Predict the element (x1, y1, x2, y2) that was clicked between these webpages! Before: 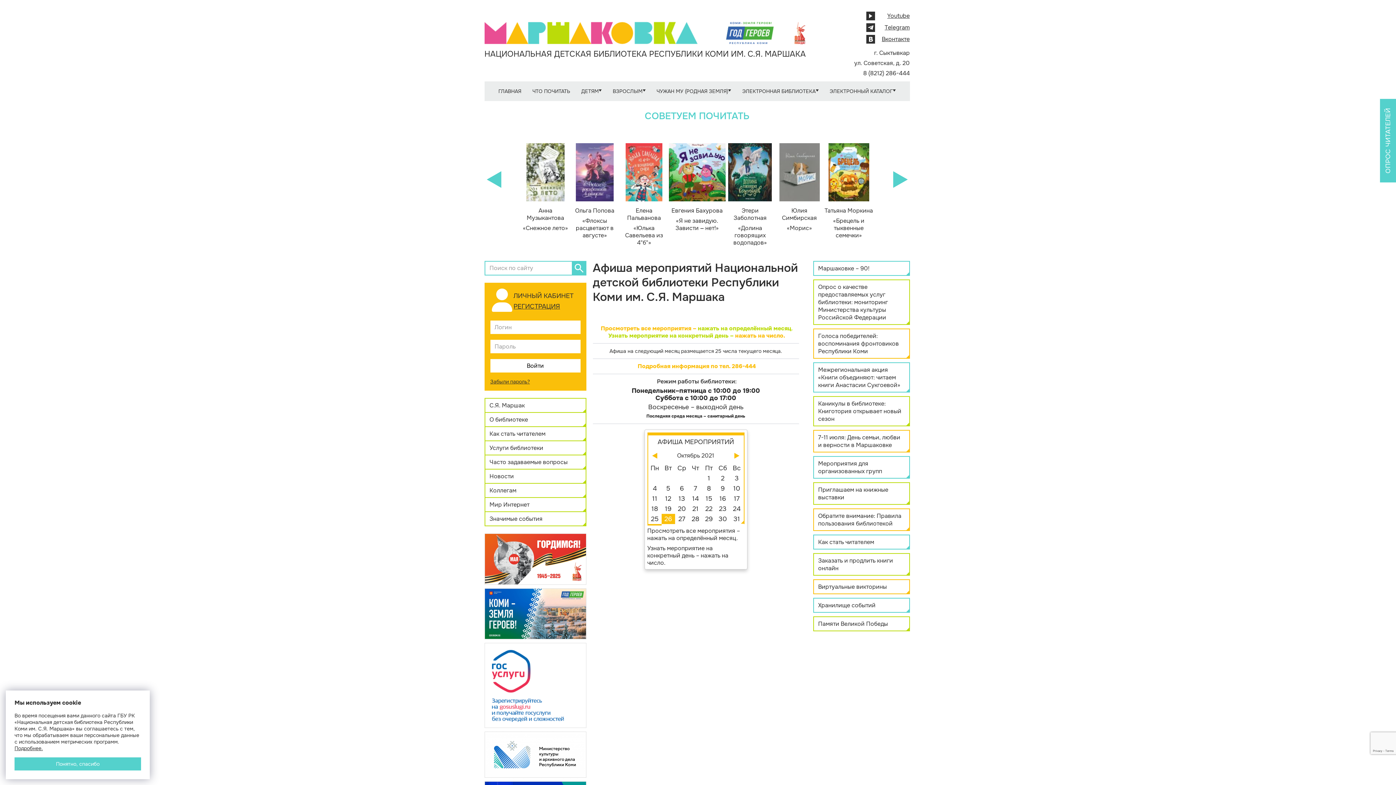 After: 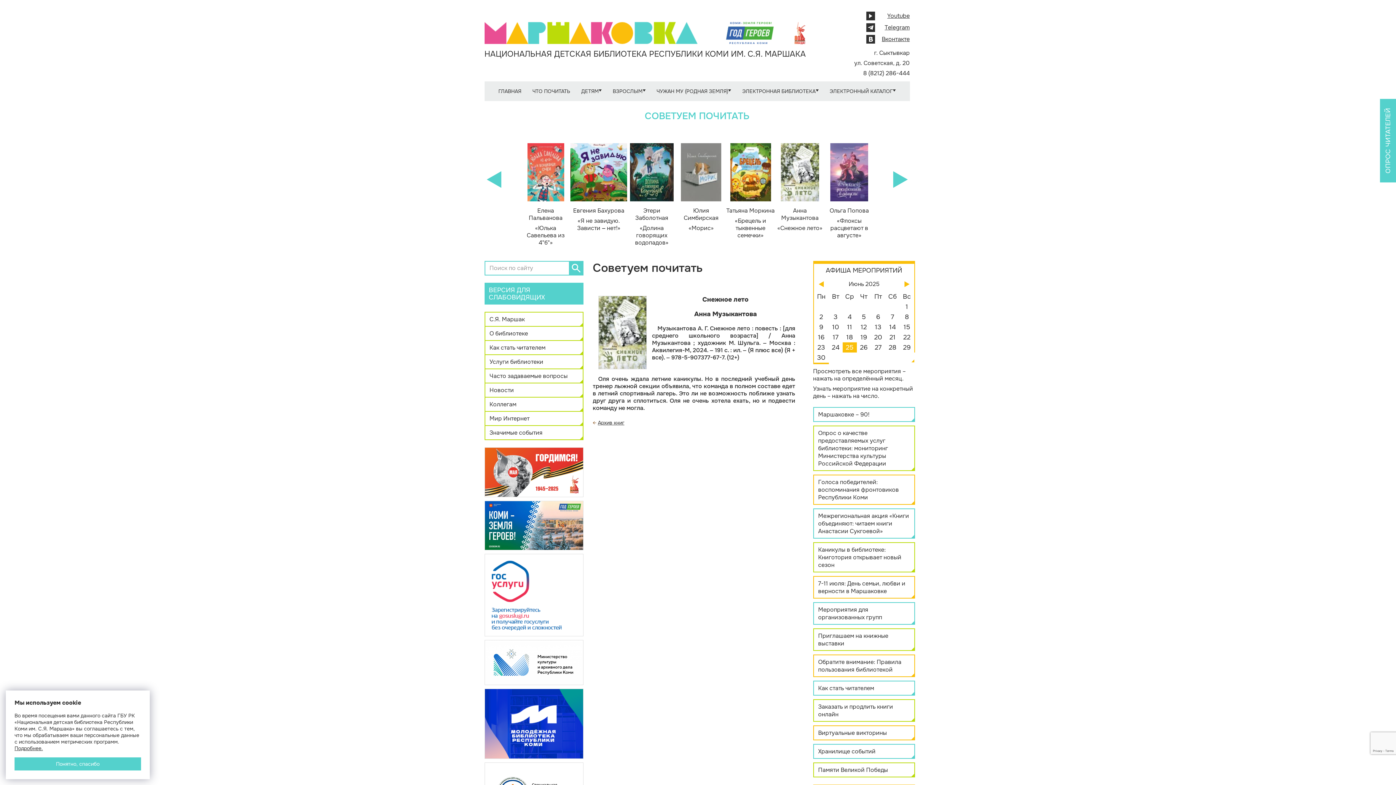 Action: label: Анна Музыкантова
«Снежное лето» bbox: (520, 207, 570, 232)